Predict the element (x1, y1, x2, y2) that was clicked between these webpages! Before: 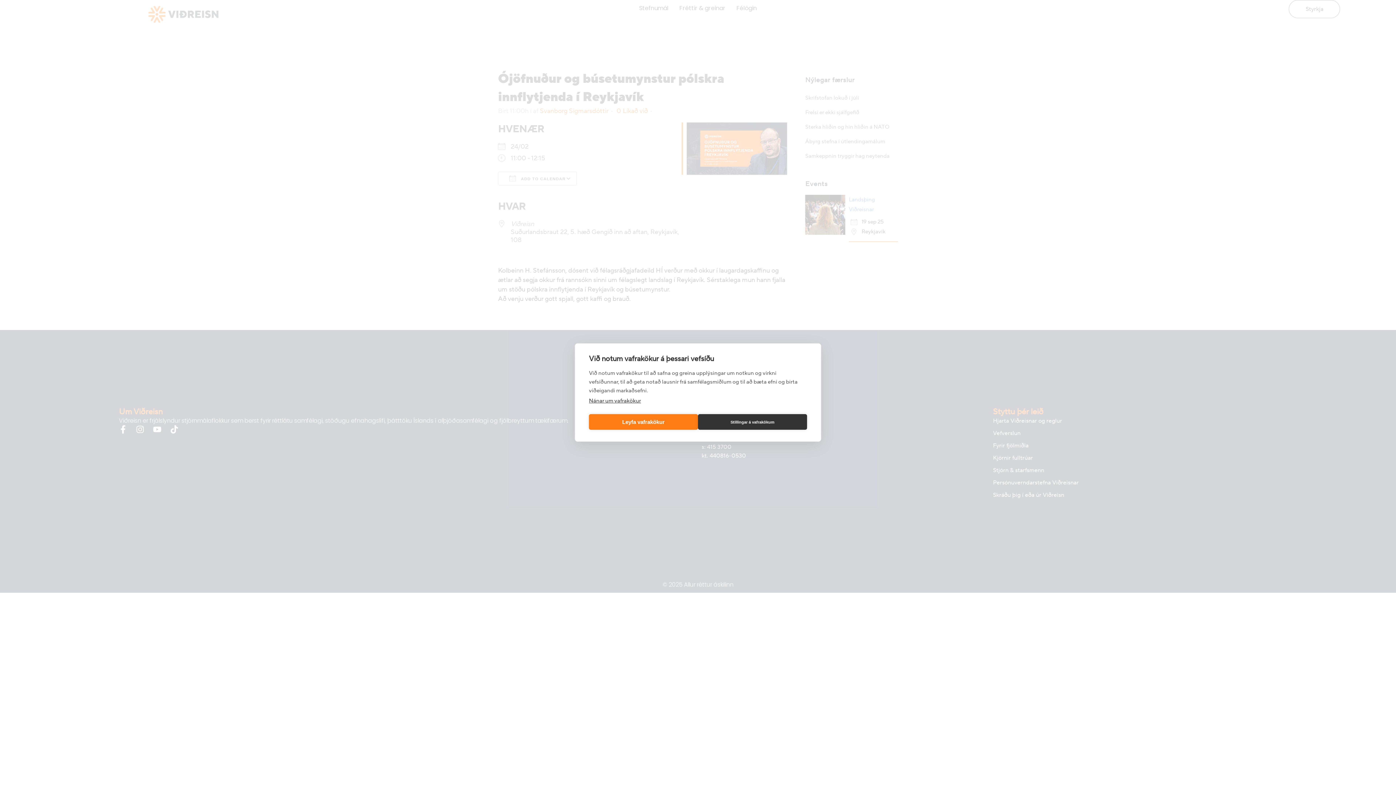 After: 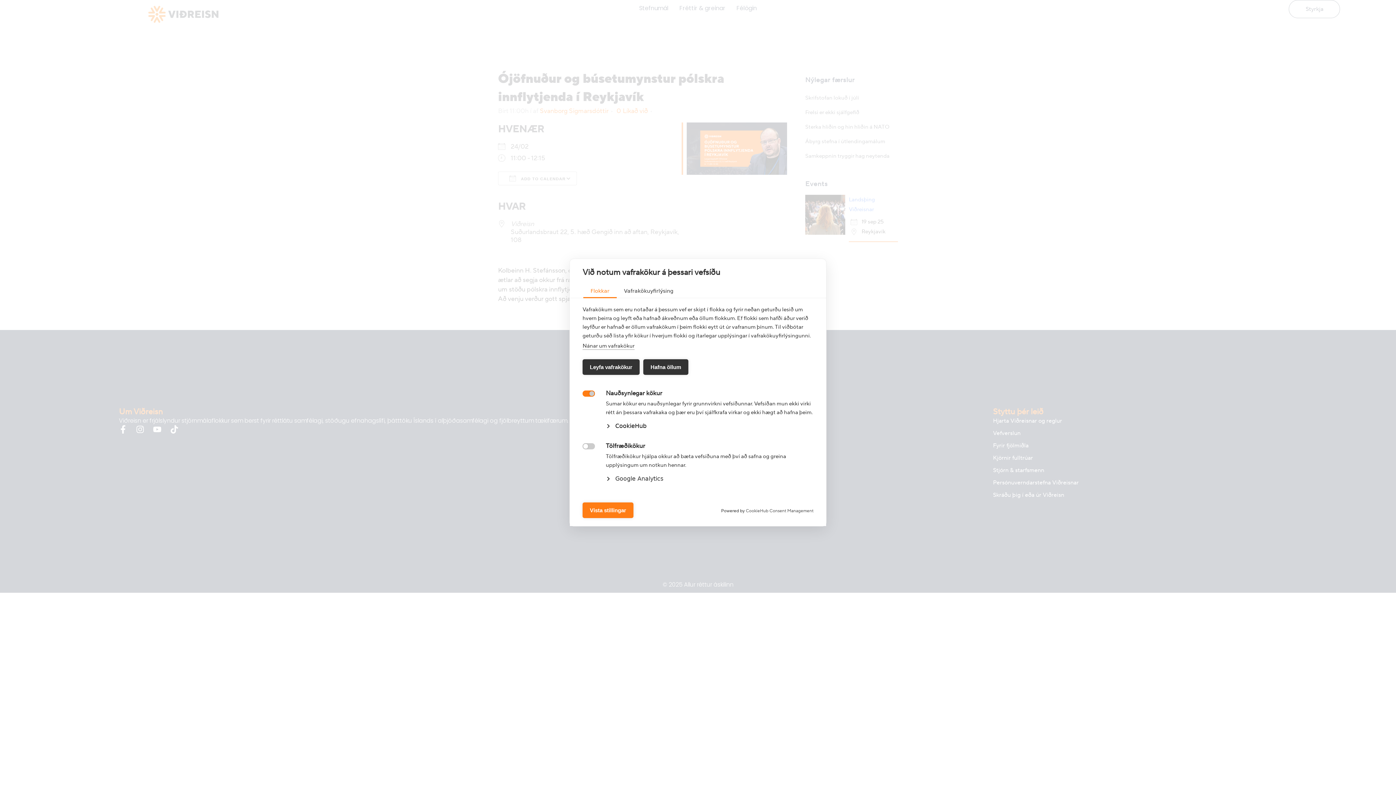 Action: label: Stillingar á vafrakökum bbox: (698, 414, 807, 430)